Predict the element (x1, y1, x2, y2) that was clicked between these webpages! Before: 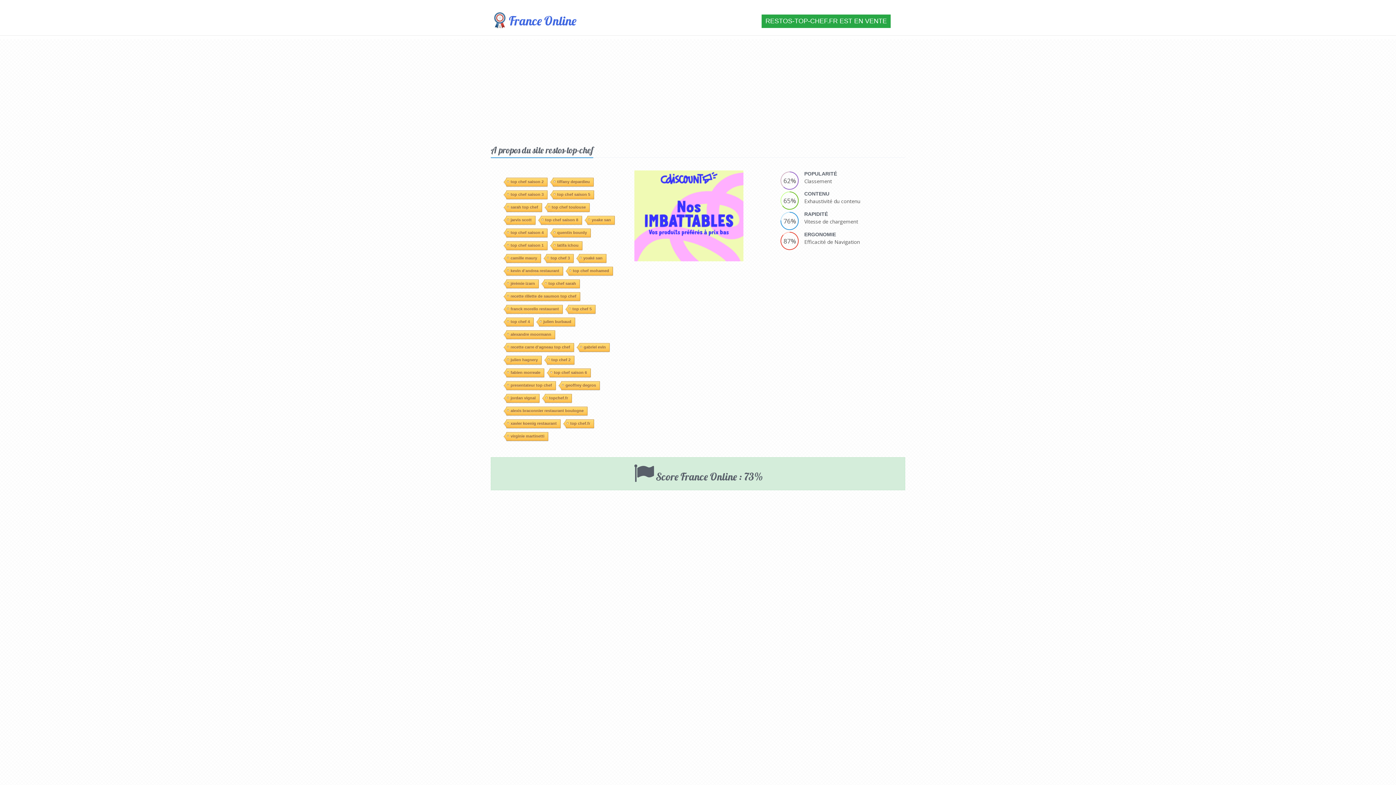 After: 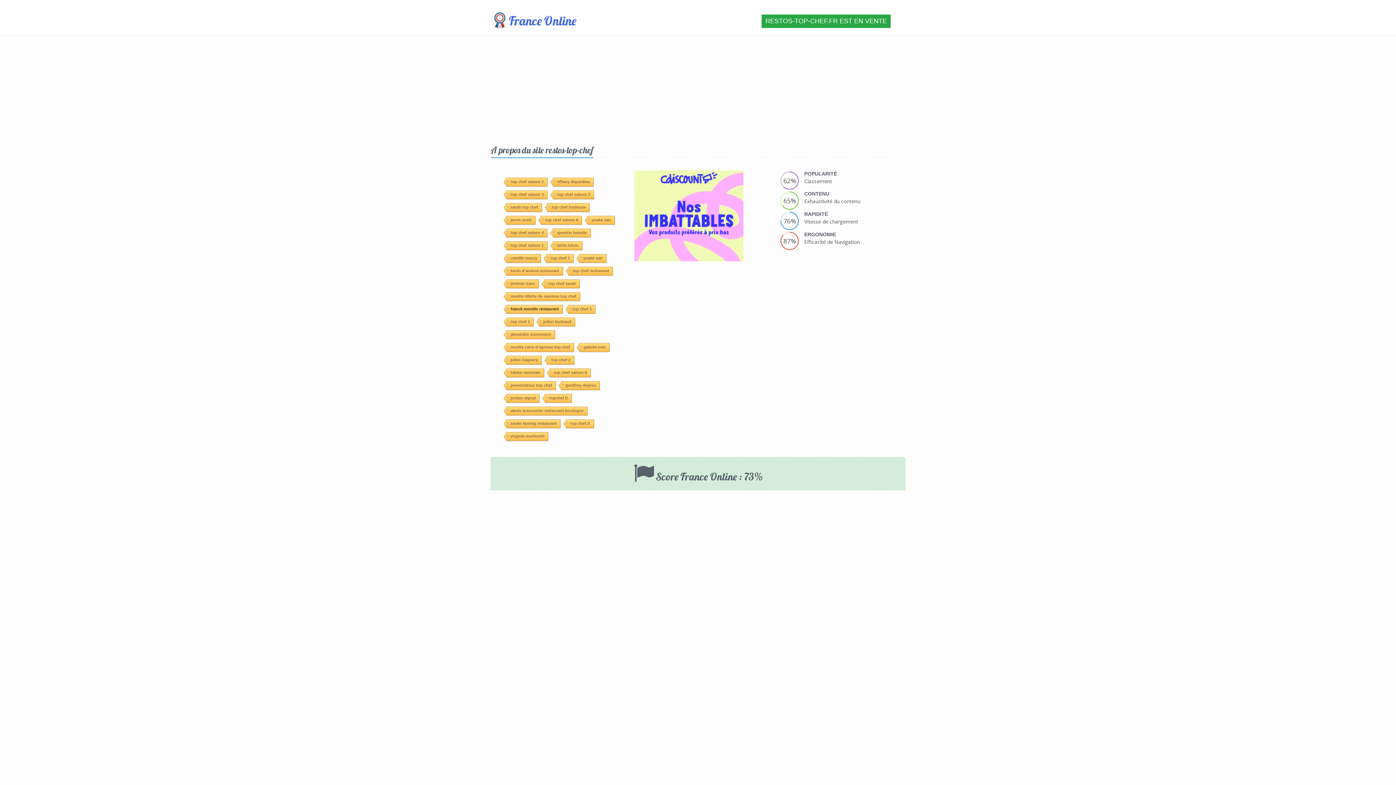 Action: label: franck morello restaurant bbox: (506, 305, 562, 313)